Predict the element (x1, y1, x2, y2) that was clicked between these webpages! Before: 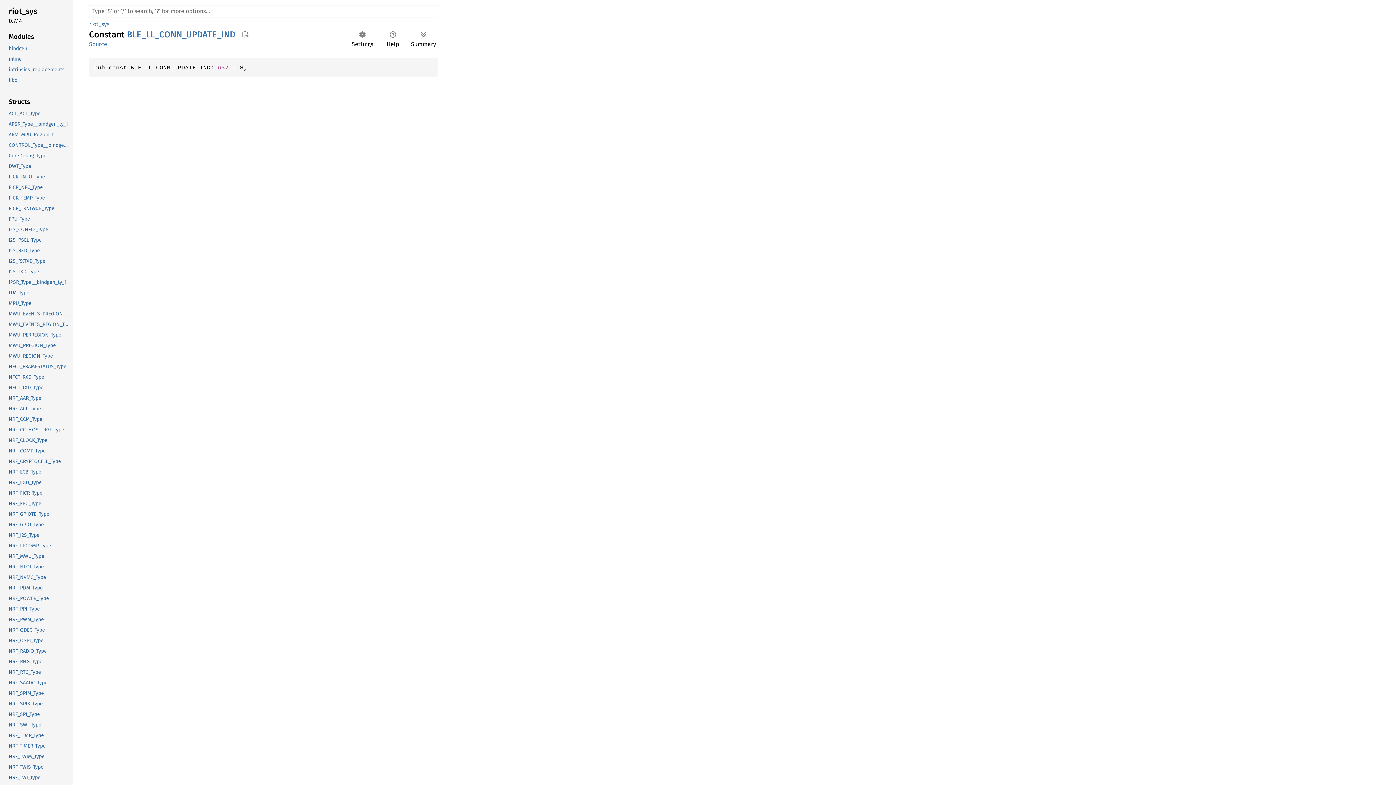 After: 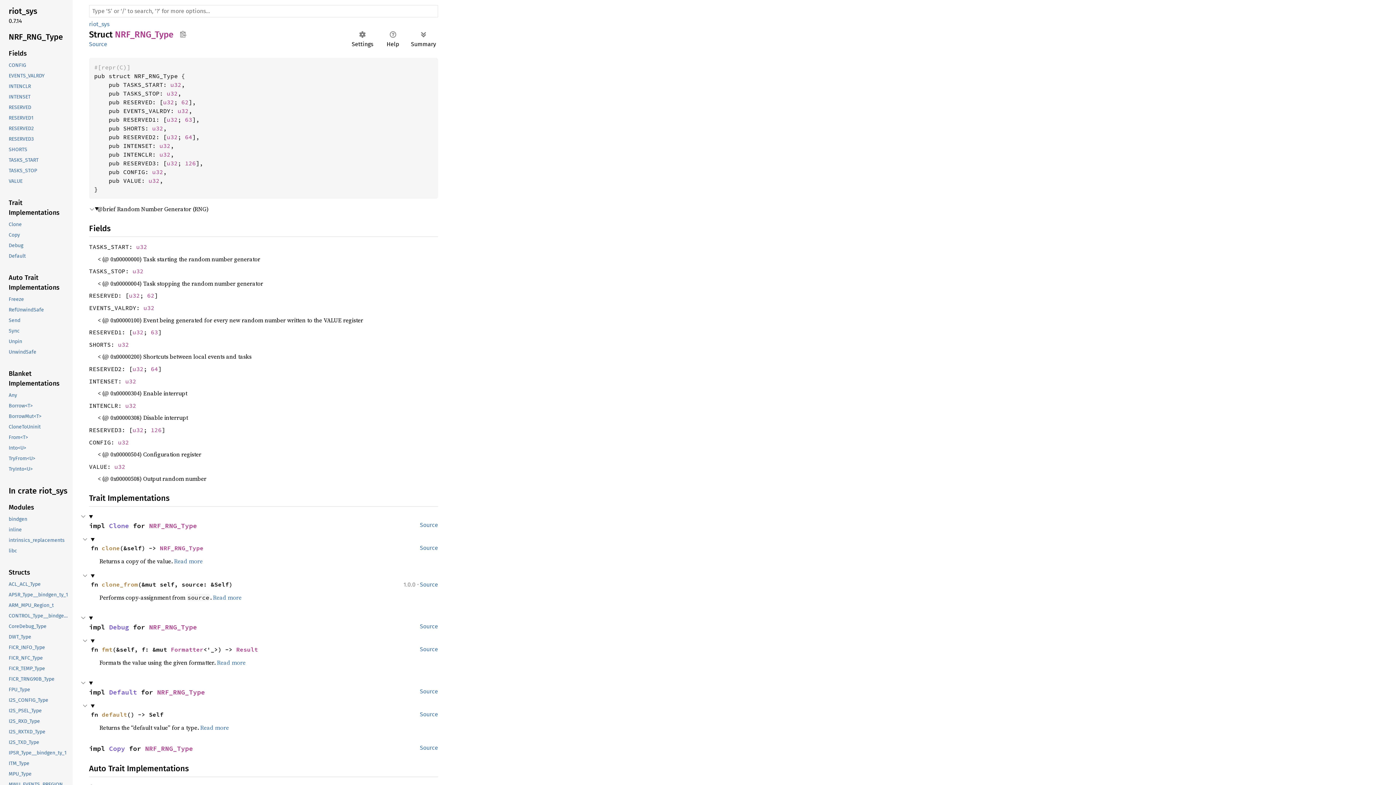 Action: label: NRF_RNG_Type bbox: (-1, 656, 71, 667)